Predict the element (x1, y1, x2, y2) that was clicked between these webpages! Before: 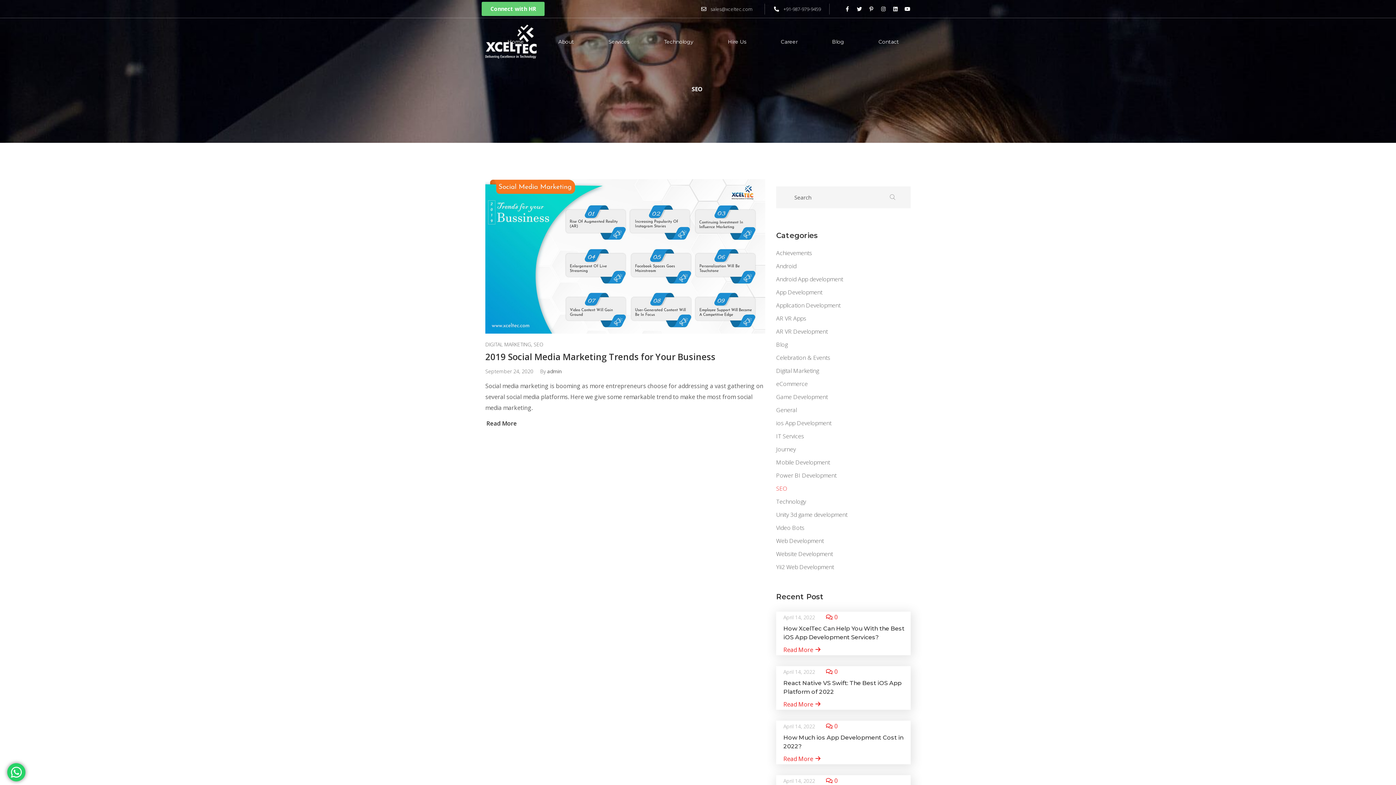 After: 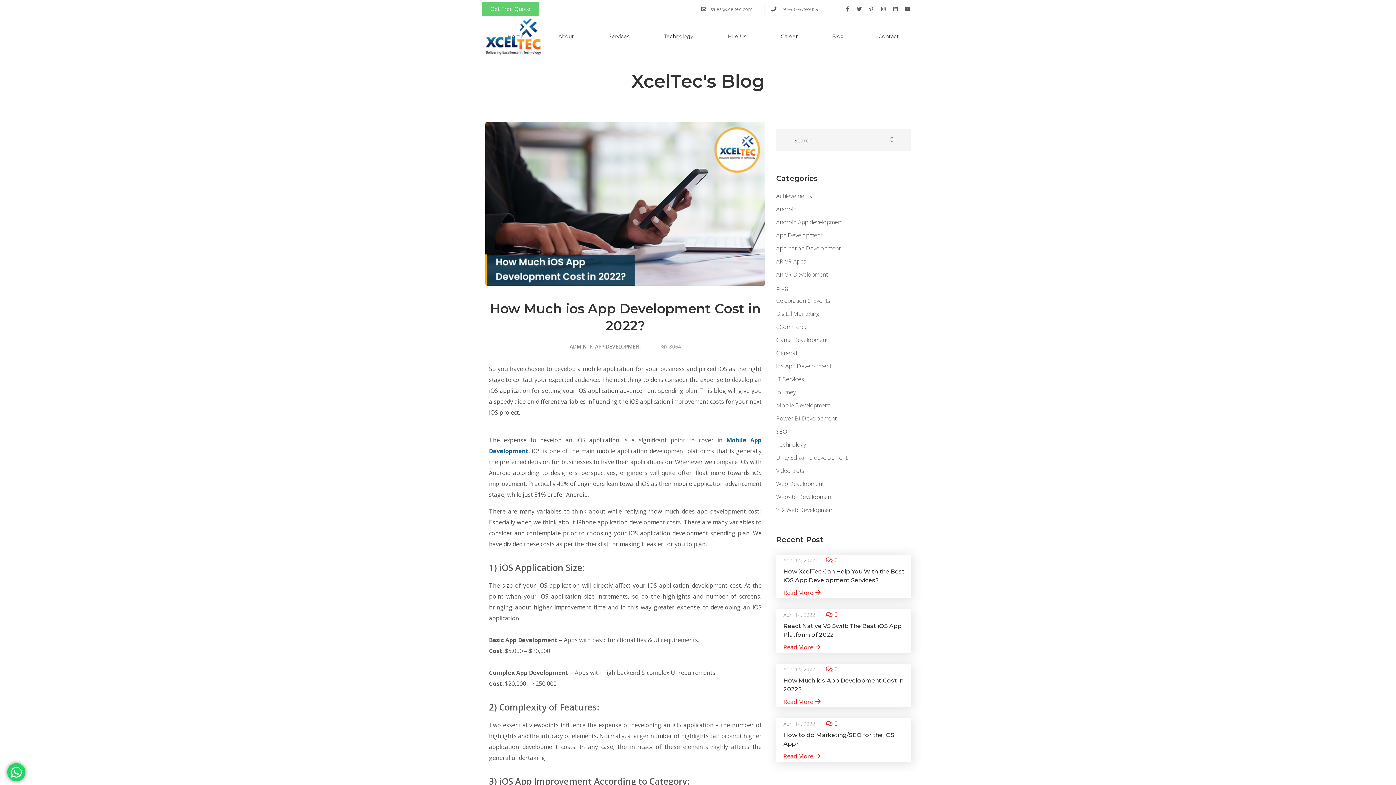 Action: bbox: (826, 722, 837, 730) label: 0